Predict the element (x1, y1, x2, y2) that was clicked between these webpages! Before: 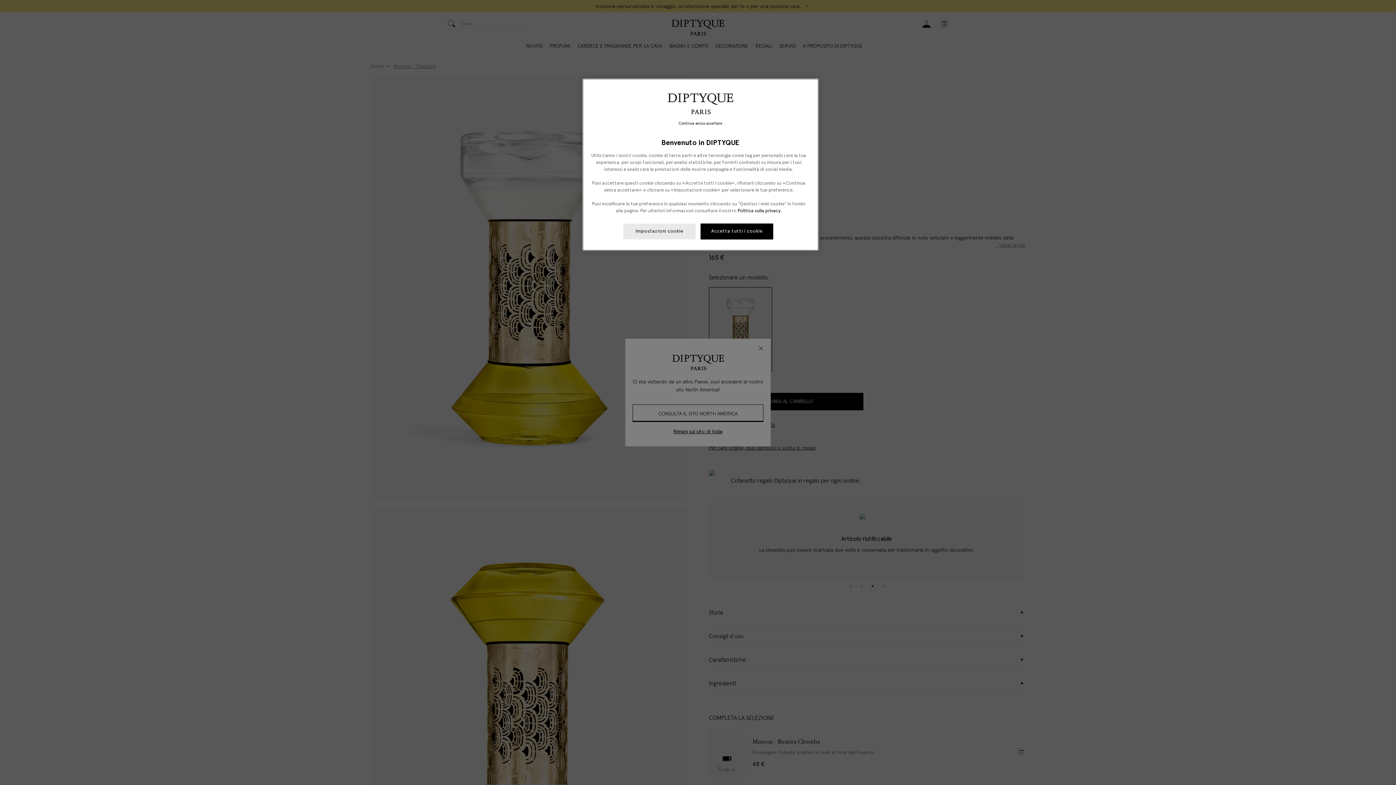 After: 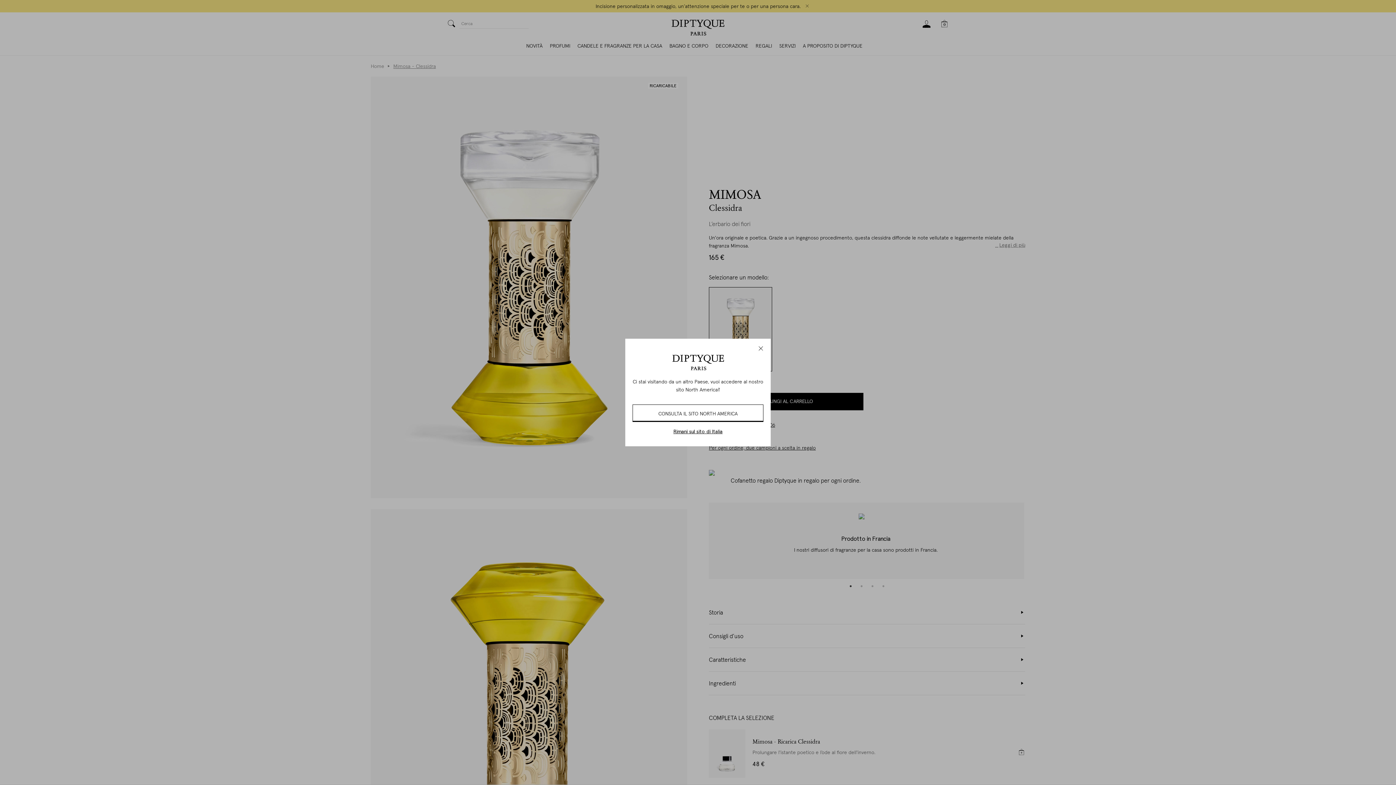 Action: label: Accetta tutti i cookie bbox: (700, 223, 773, 239)